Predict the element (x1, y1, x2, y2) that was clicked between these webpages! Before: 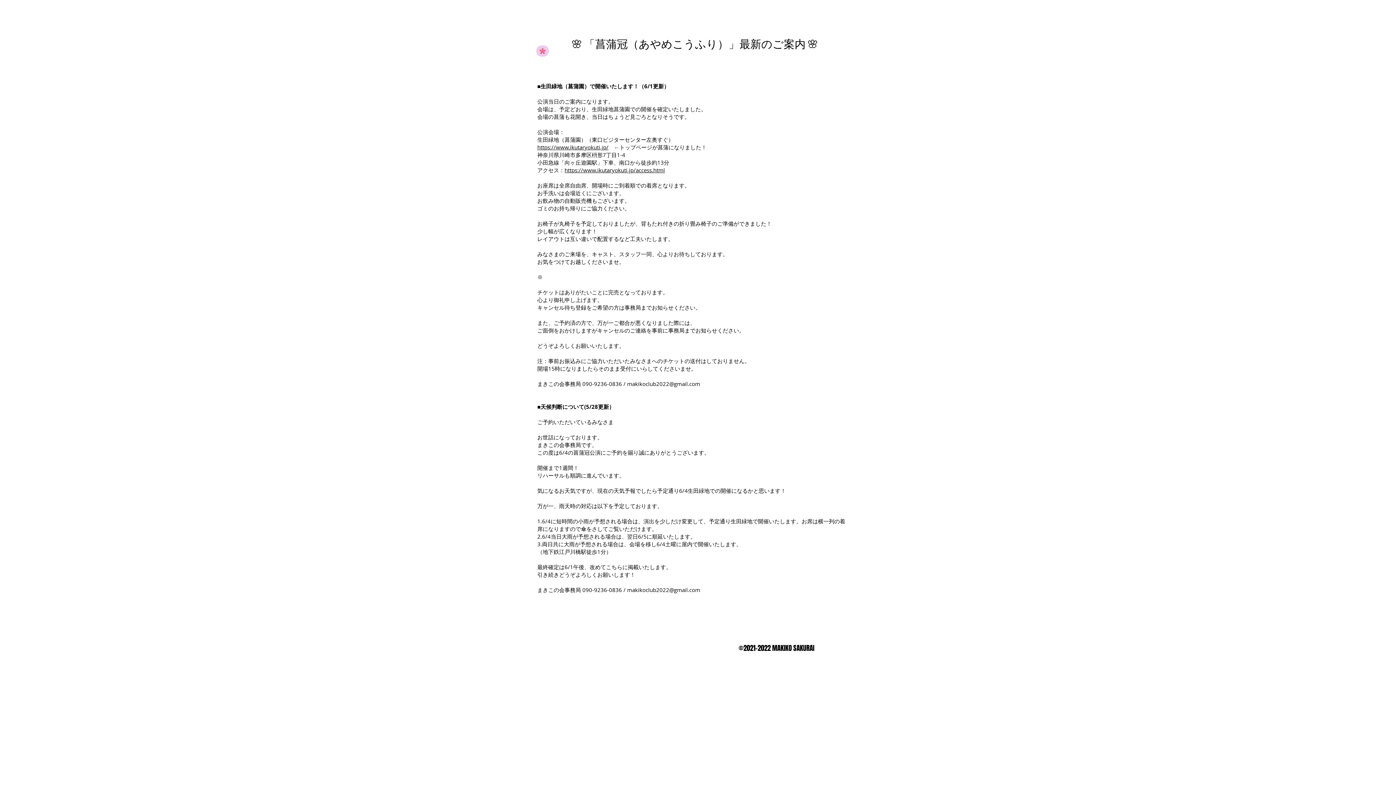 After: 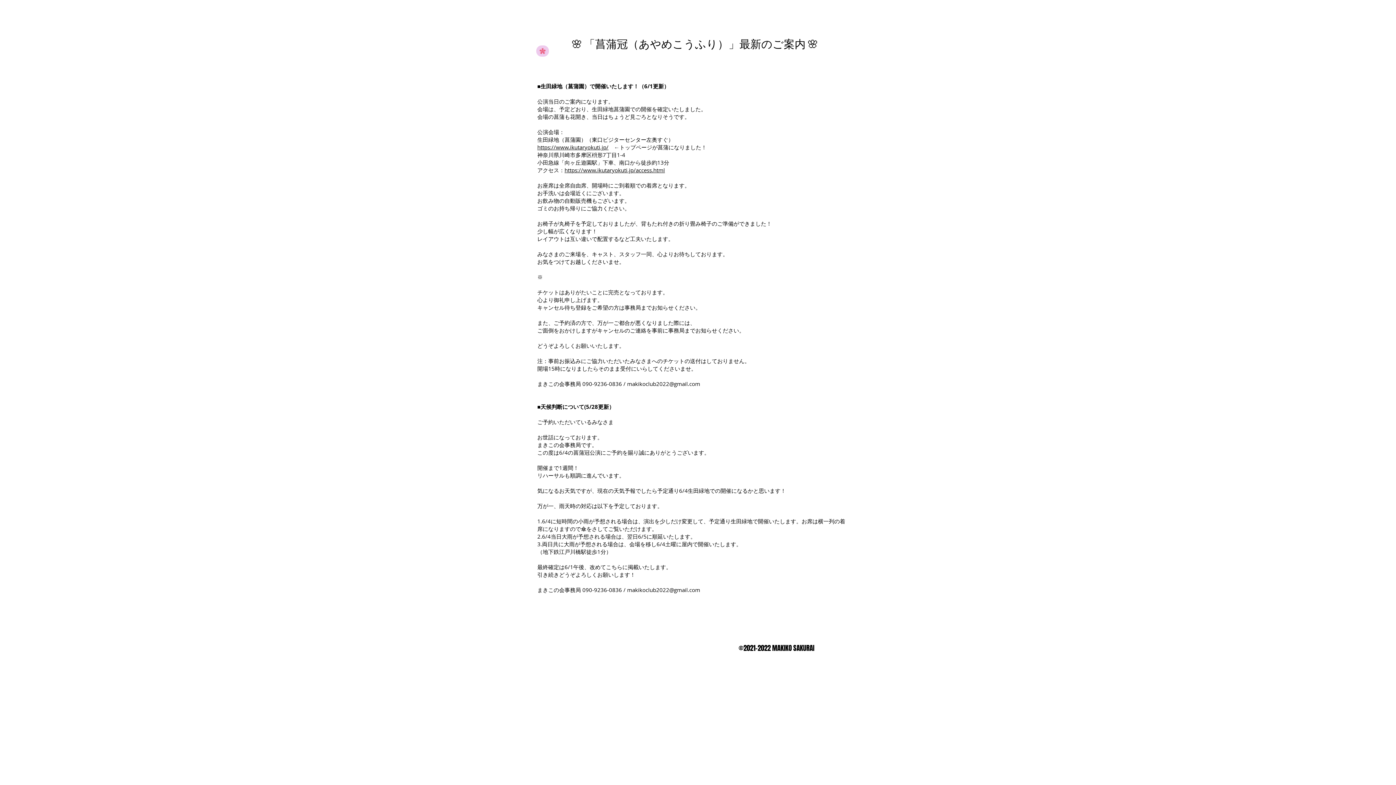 Action: bbox: (627, 380, 700, 387) label: makikoclub2022@gmail.com